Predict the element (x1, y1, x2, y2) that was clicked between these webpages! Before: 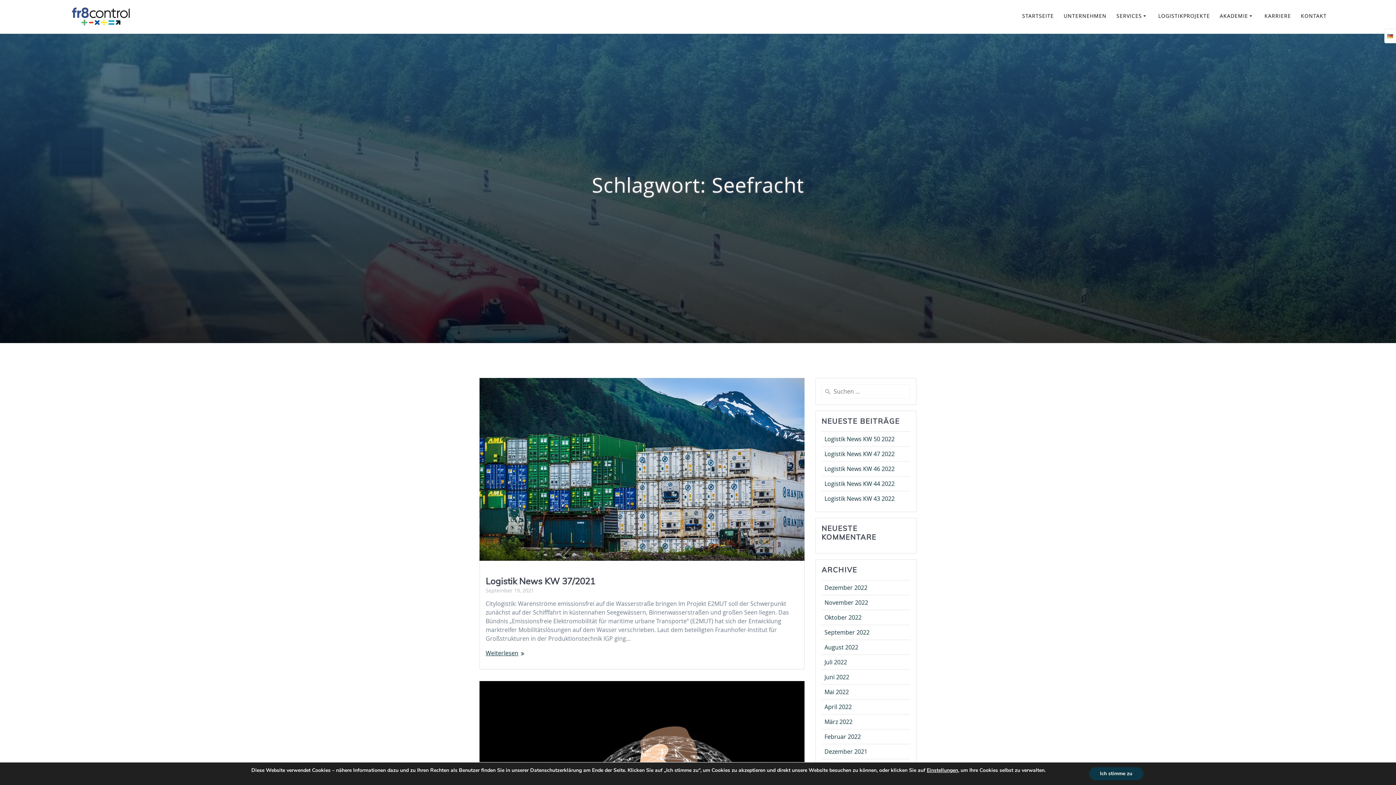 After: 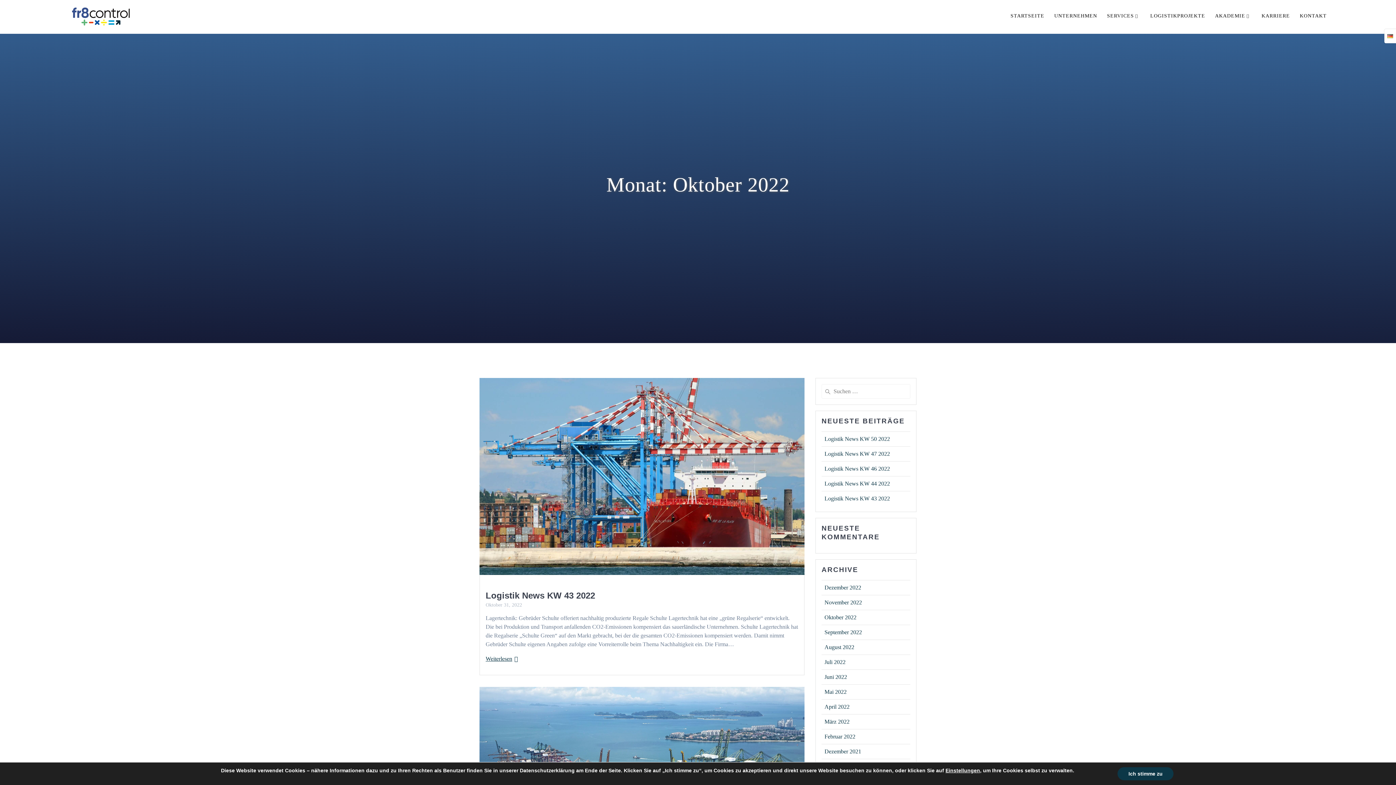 Action: bbox: (824, 613, 861, 621) label: Oktober 2022